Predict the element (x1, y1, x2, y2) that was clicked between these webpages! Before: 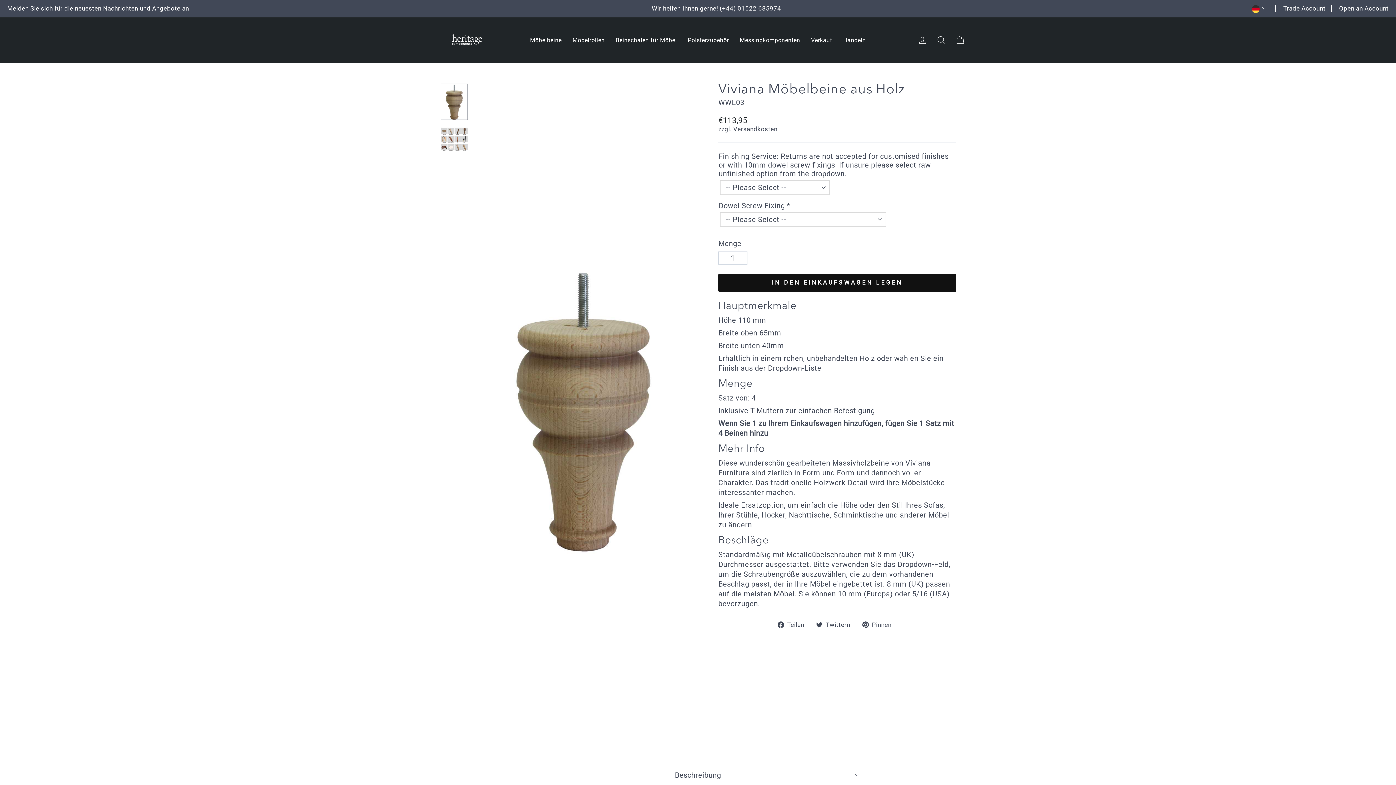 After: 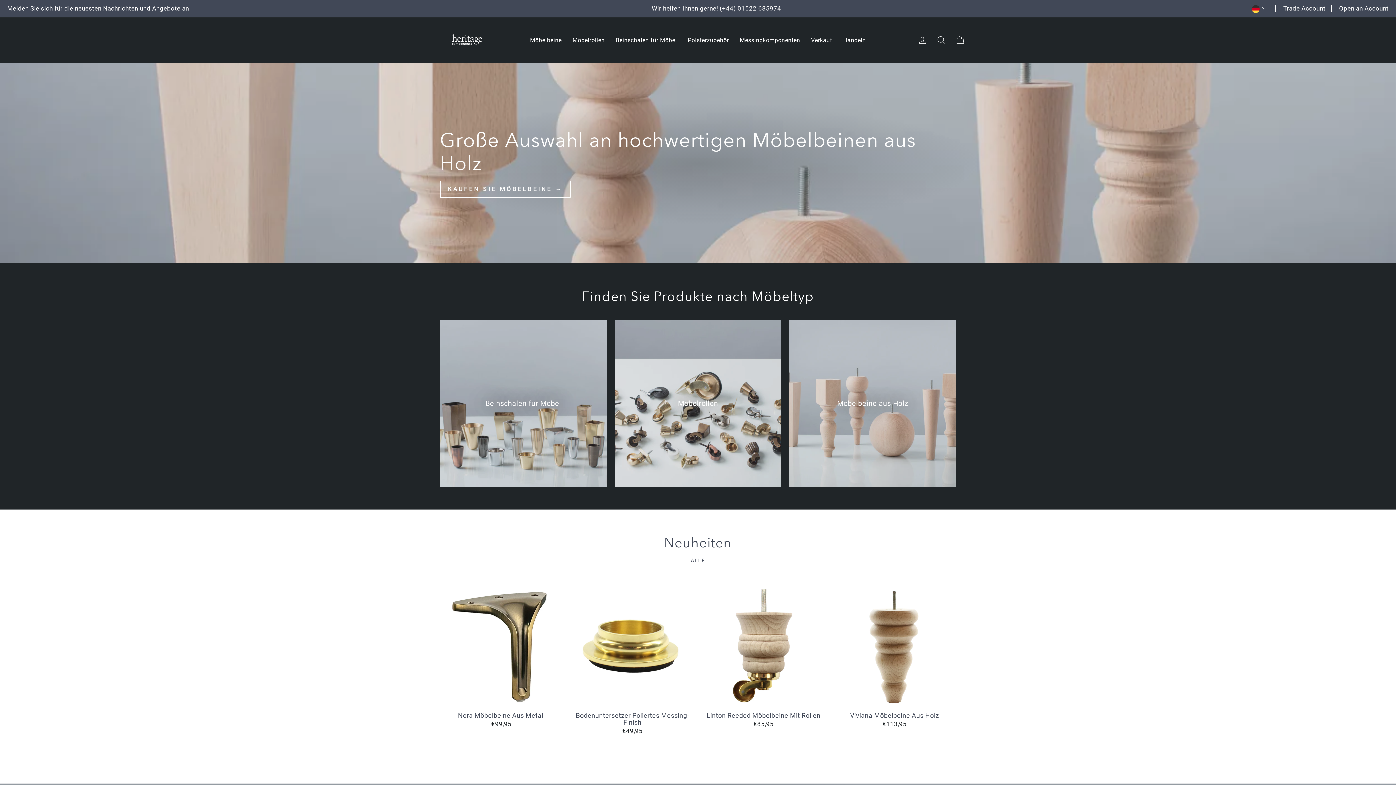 Action: bbox: (430, 26, 503, 53)